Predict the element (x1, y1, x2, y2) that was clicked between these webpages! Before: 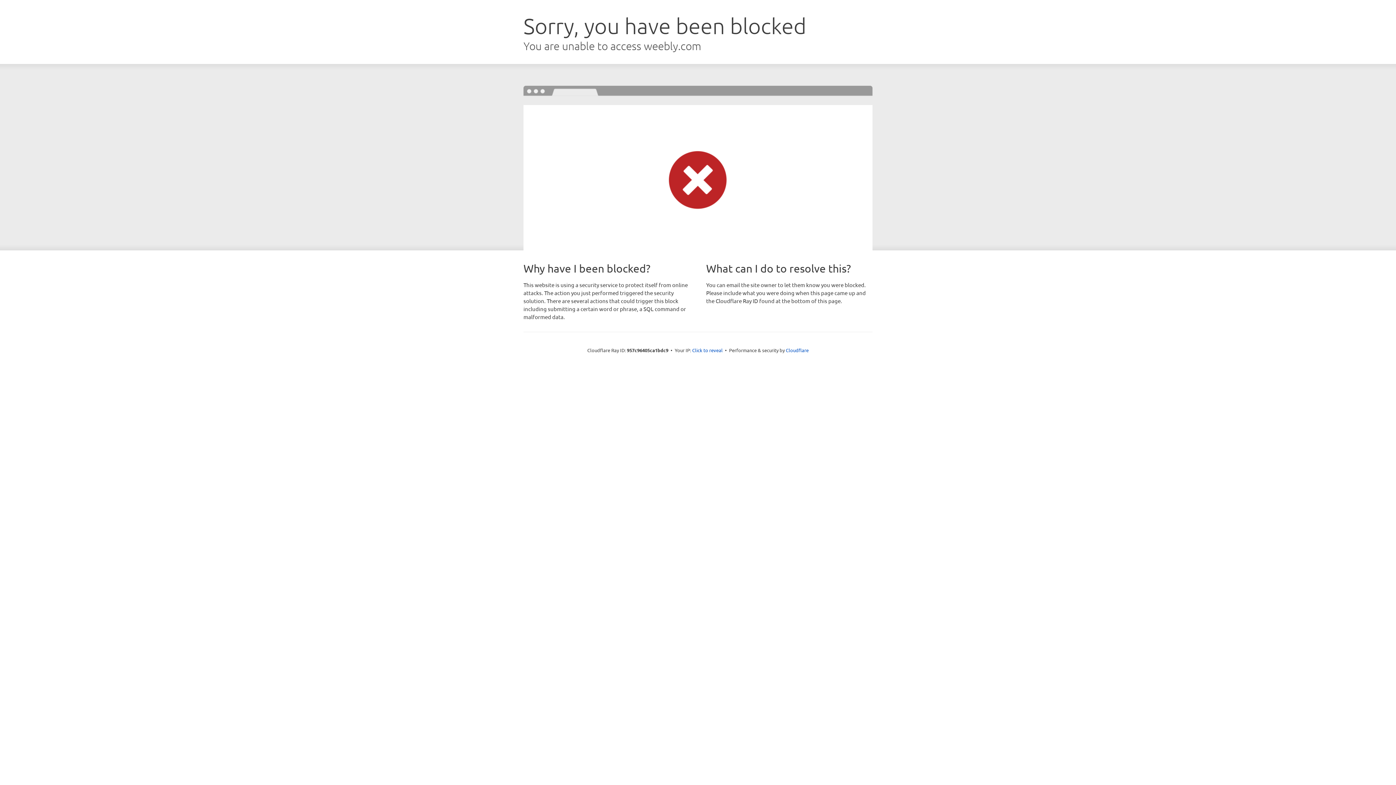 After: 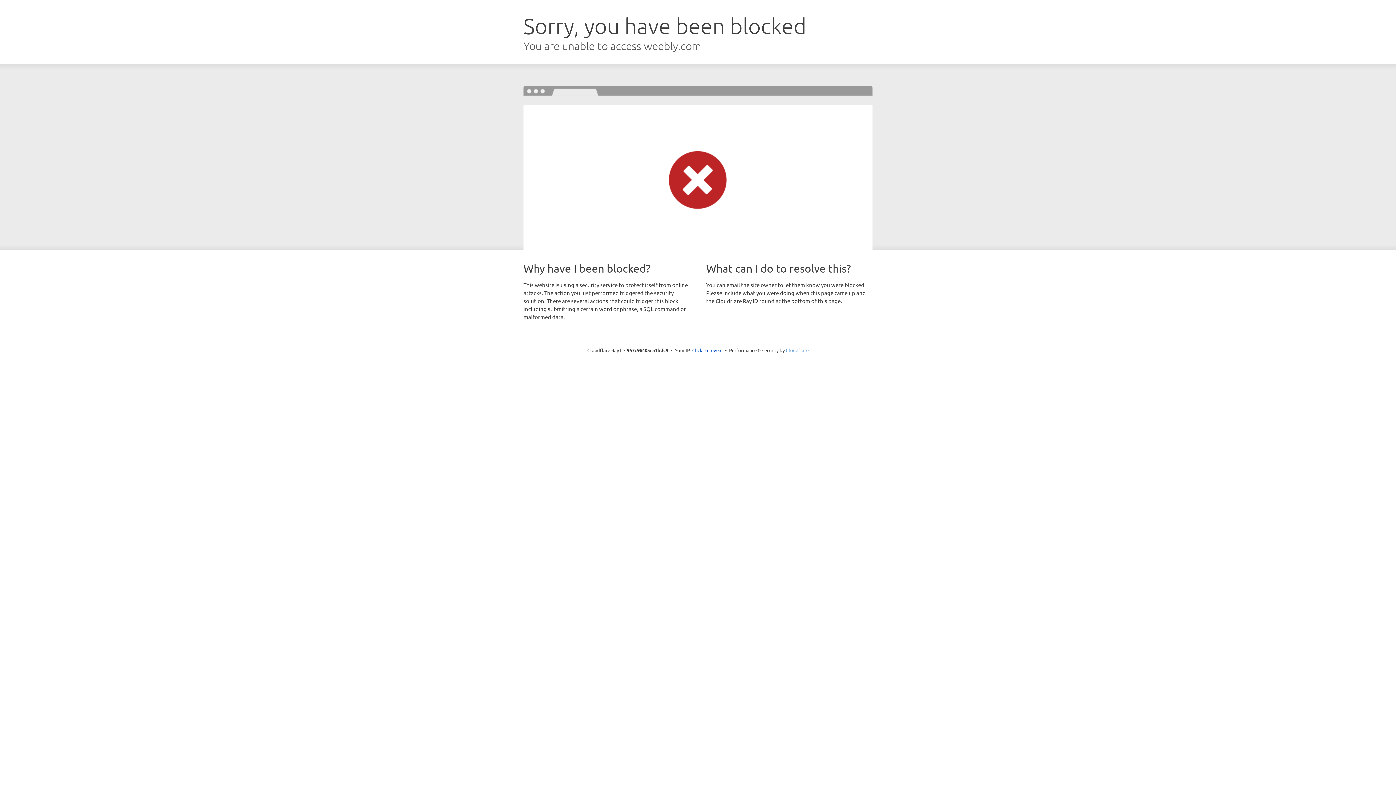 Action: bbox: (786, 347, 808, 353) label: Cloudflare